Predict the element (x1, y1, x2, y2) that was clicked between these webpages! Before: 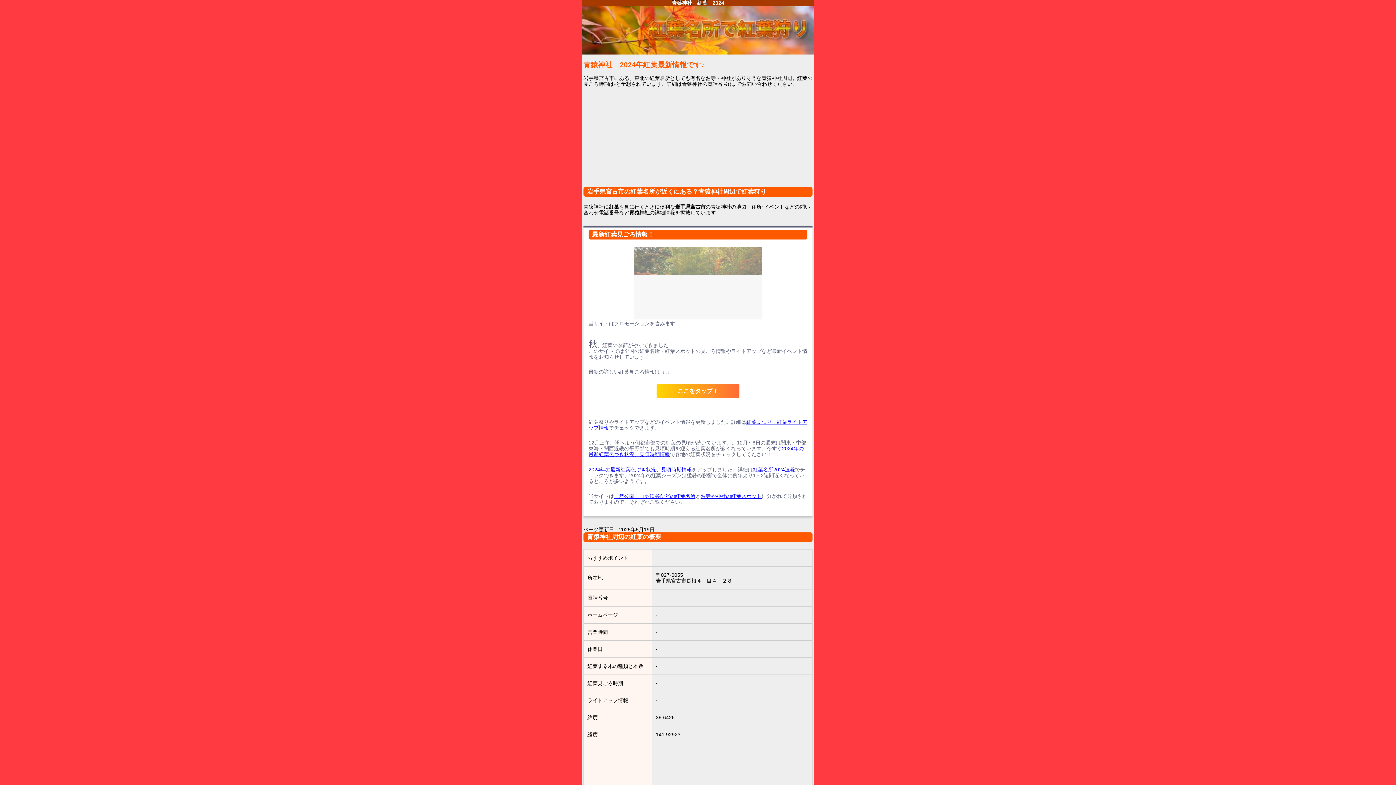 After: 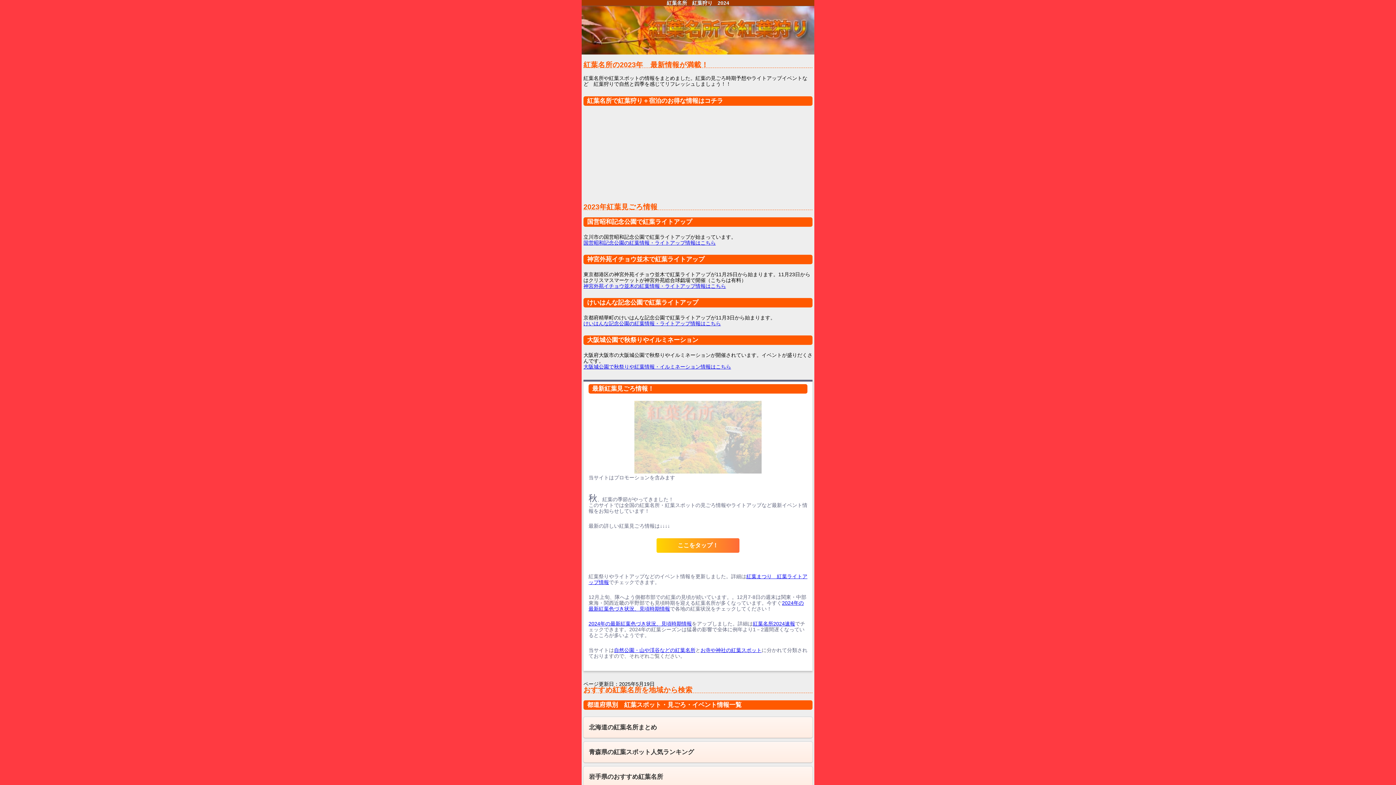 Action: label: 自然公園・山や渓谷などの紅葉名所 bbox: (614, 493, 695, 499)